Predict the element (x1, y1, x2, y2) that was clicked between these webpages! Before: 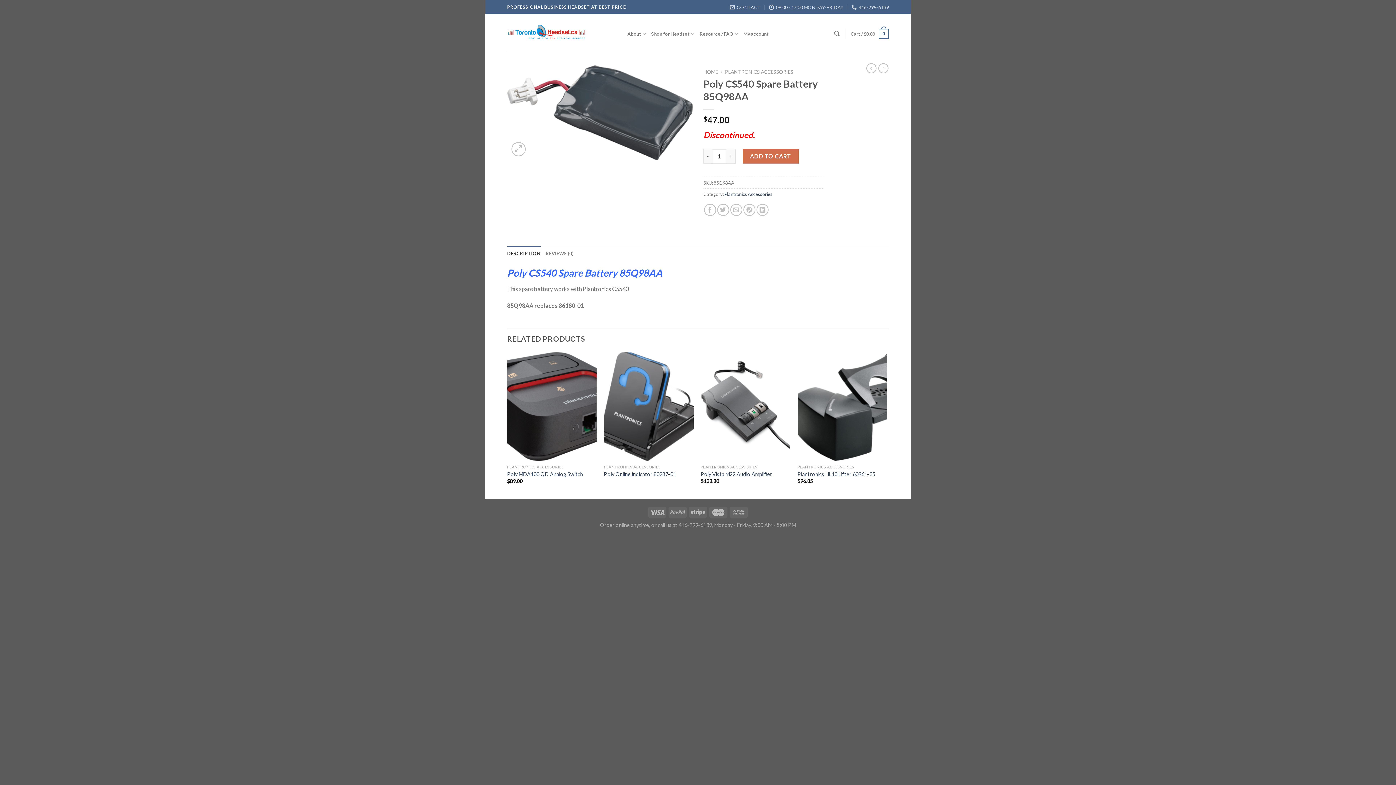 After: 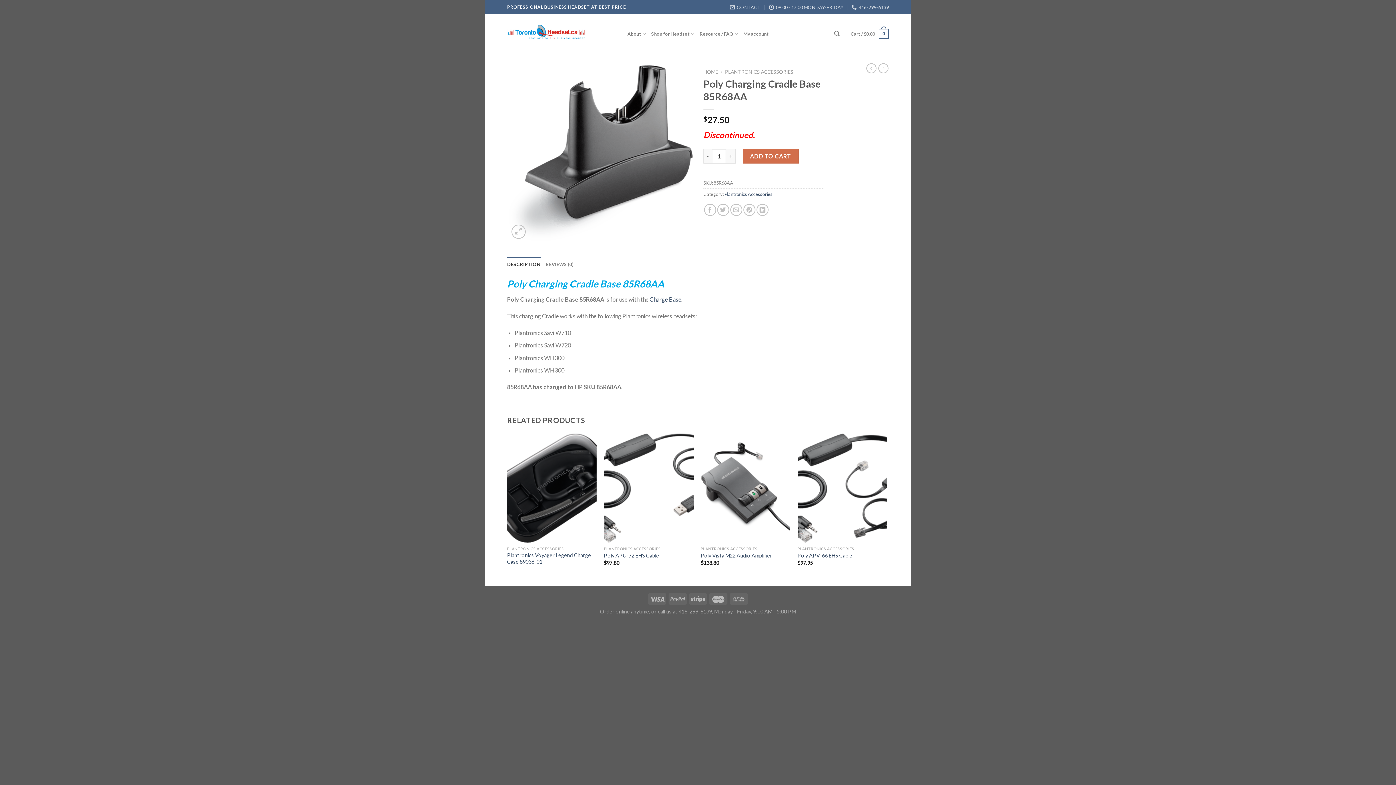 Action: bbox: (878, 63, 888, 73)